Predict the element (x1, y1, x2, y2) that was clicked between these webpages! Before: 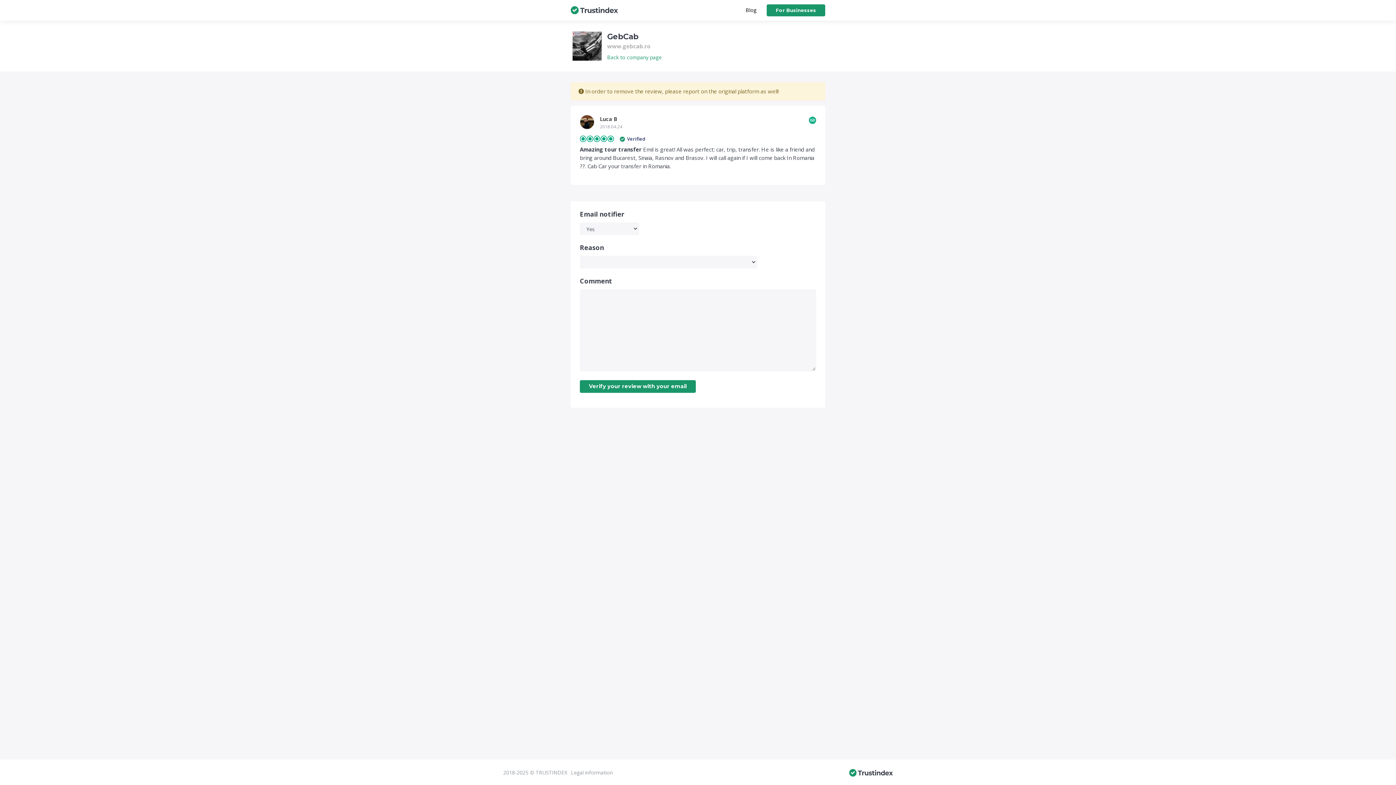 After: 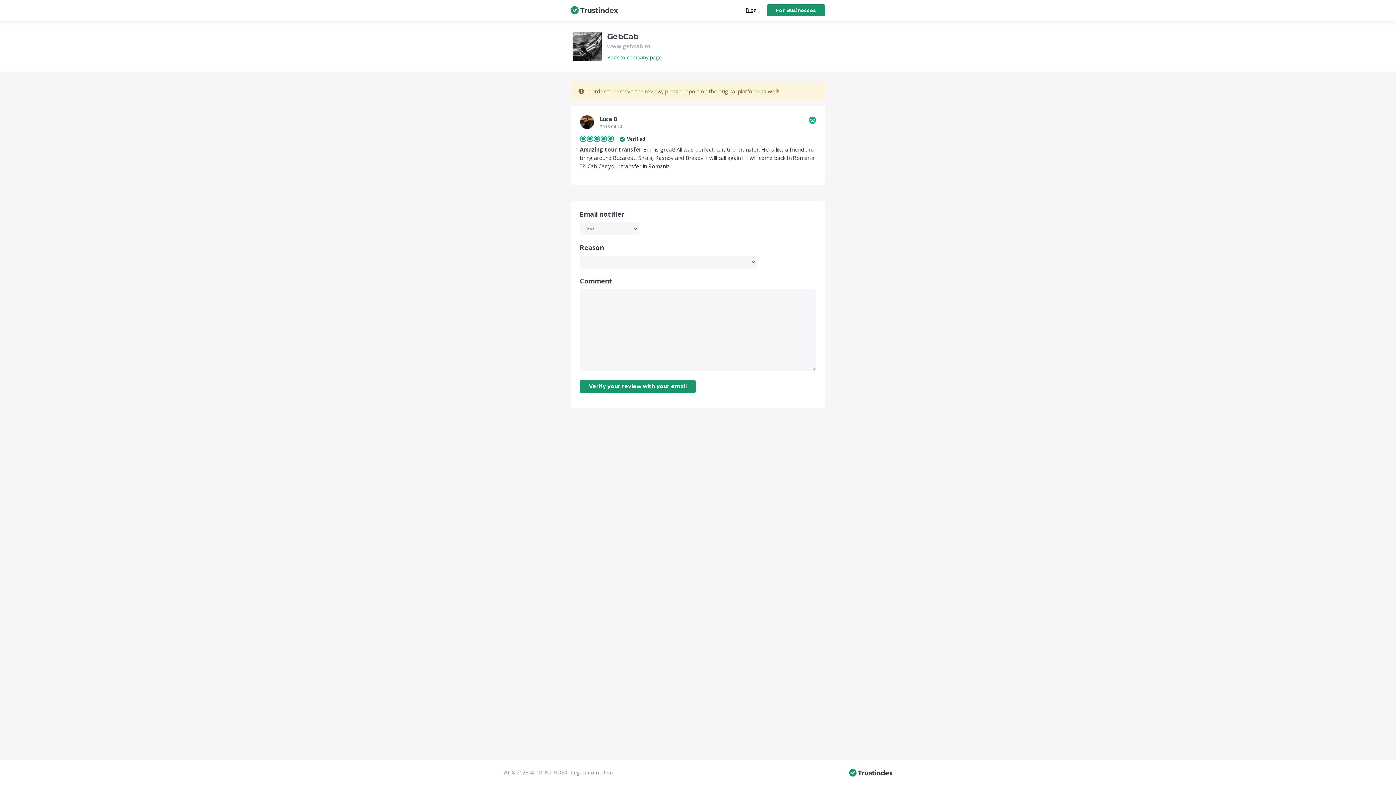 Action: label: Blog bbox: (745, 6, 756, 13)